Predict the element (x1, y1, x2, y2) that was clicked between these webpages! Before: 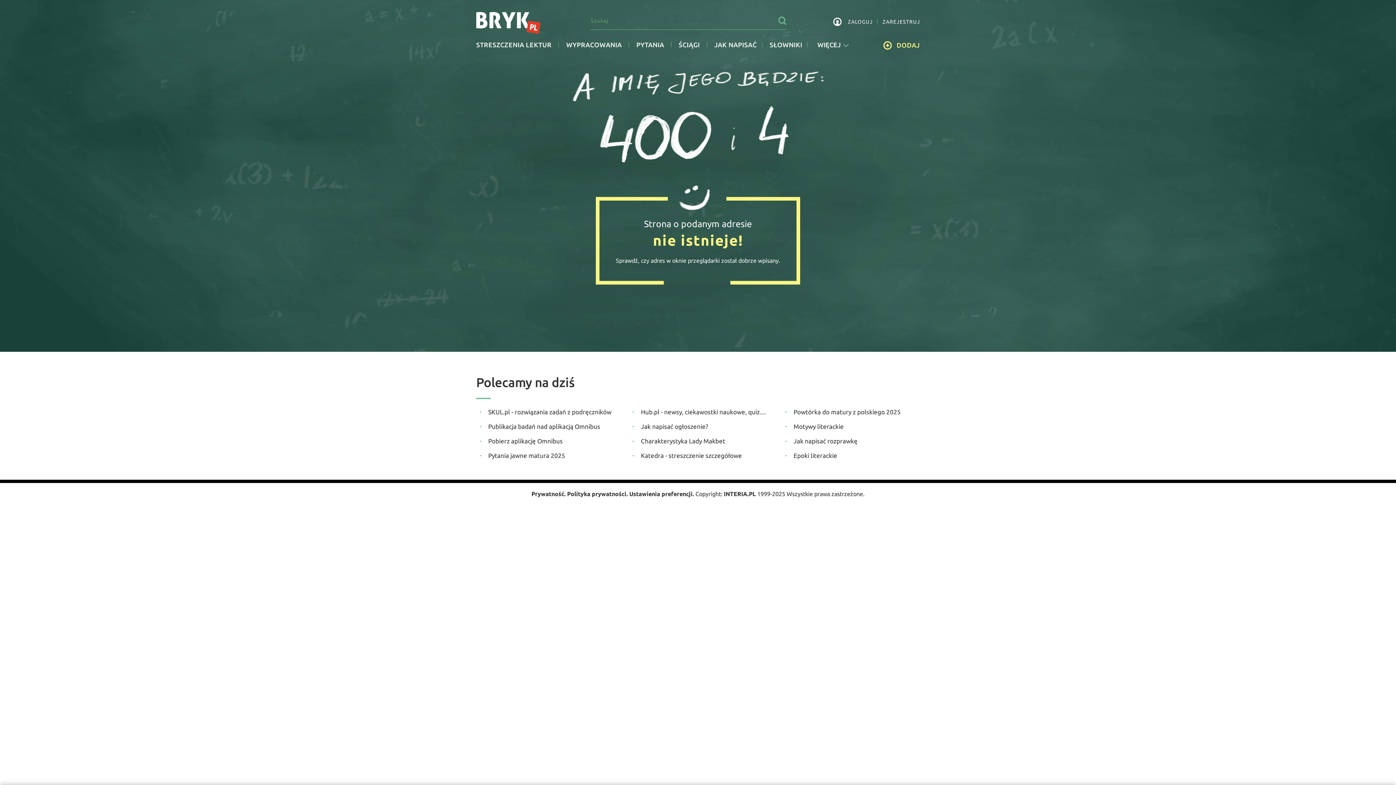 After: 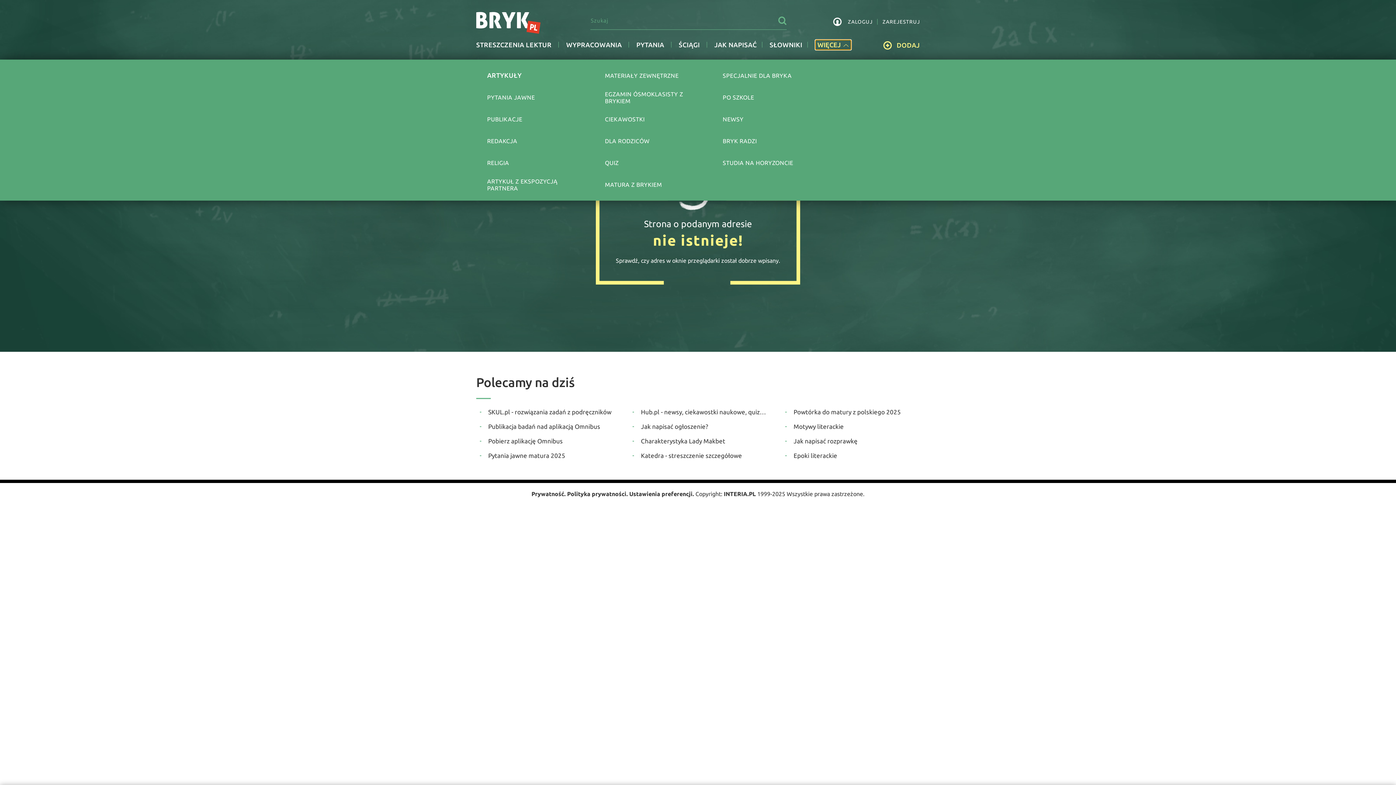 Action: bbox: (815, 39, 851, 49) label: WIĘCEJ